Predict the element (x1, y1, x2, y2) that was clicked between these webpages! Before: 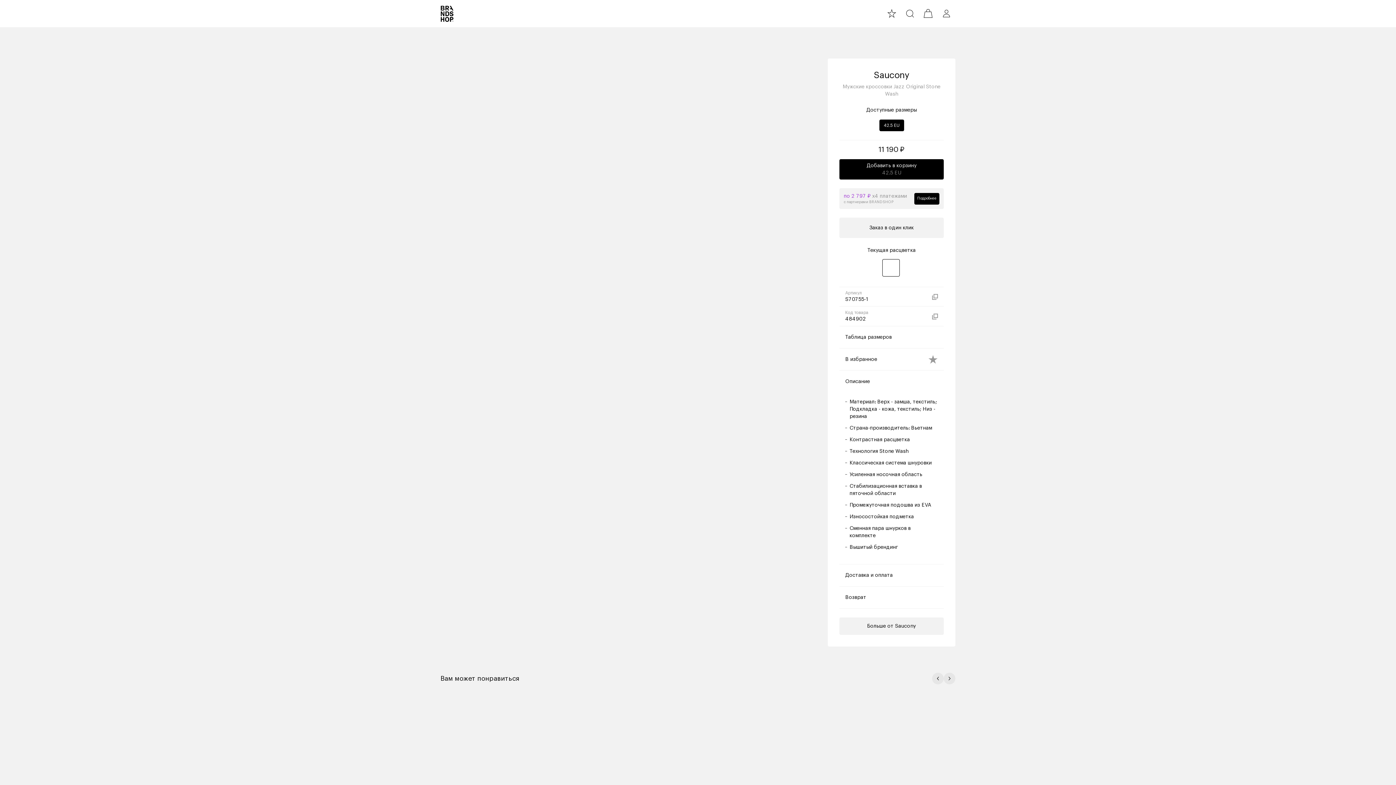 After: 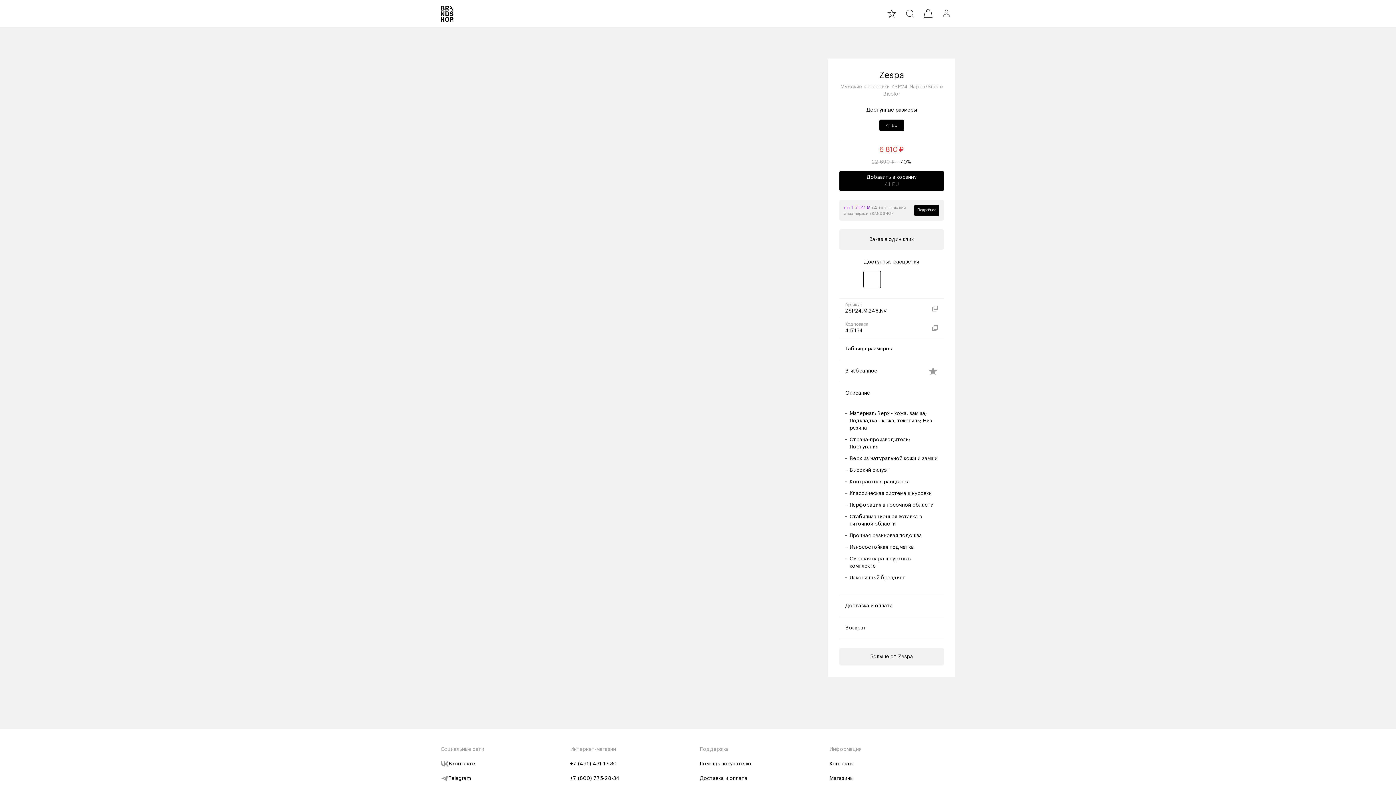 Action: label: Zespa
Мужские кроссовки
ZSP24 Nappa/Suede Bicolor
22 690 ₽ –70%
6 810 ₽ bbox: (792, 708, 821, 802)